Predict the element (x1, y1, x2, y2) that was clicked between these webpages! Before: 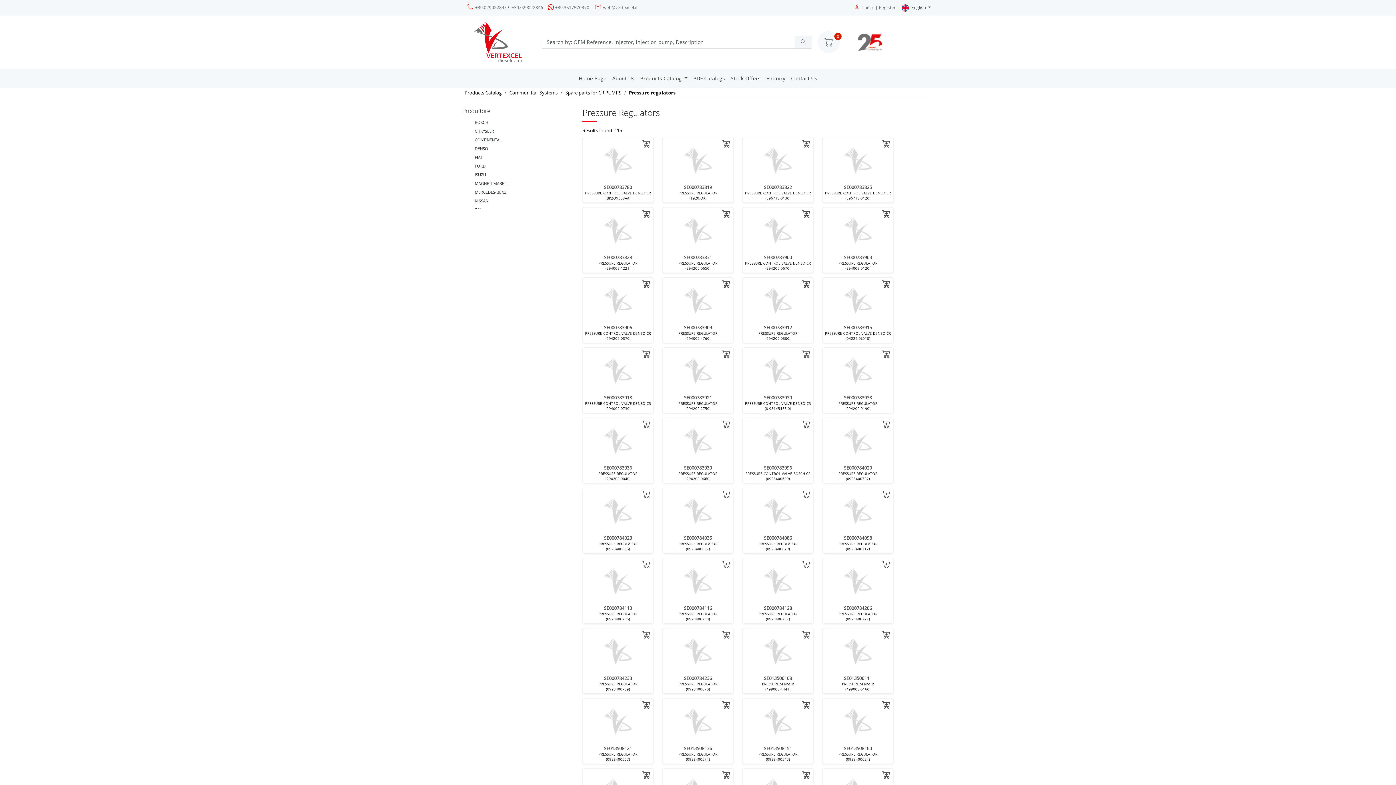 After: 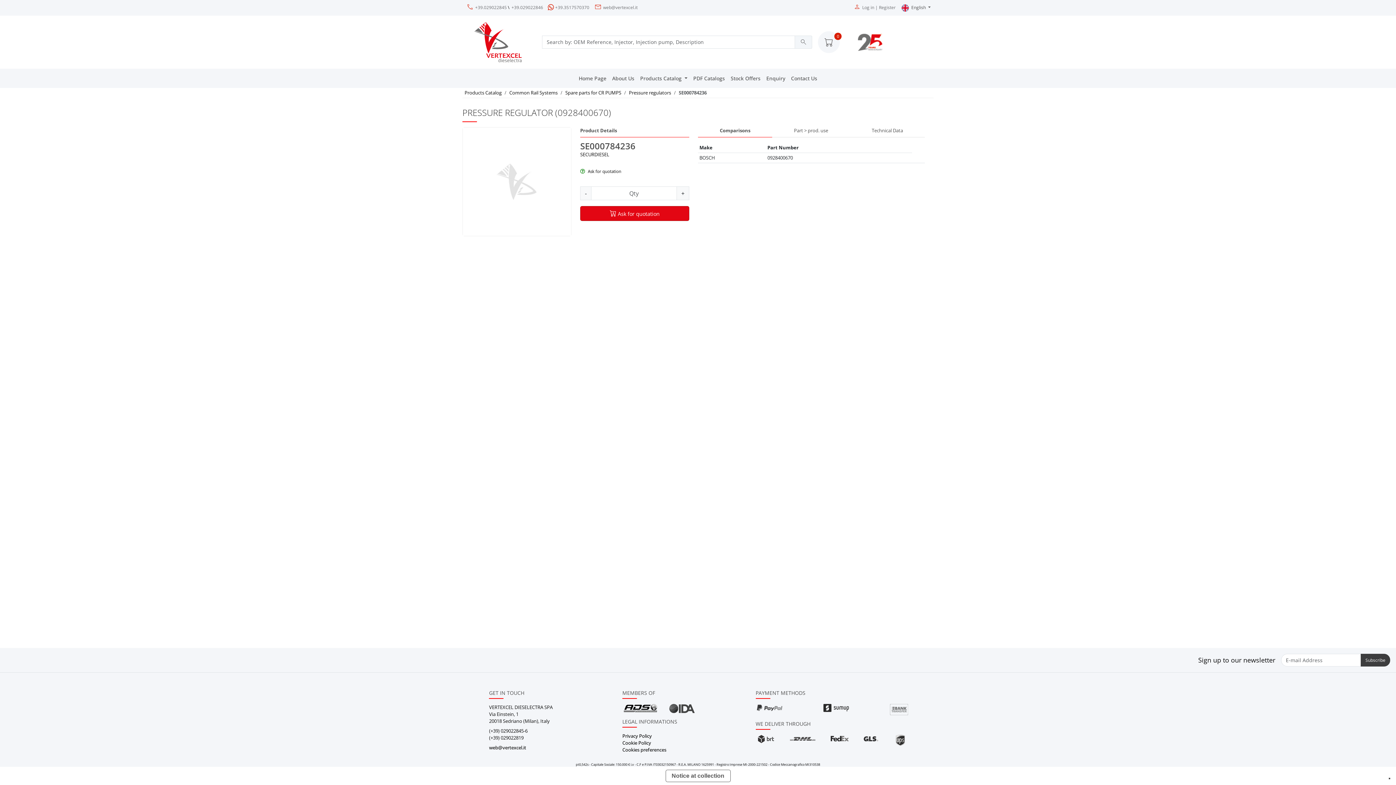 Action: bbox: (662, 628, 733, 675)